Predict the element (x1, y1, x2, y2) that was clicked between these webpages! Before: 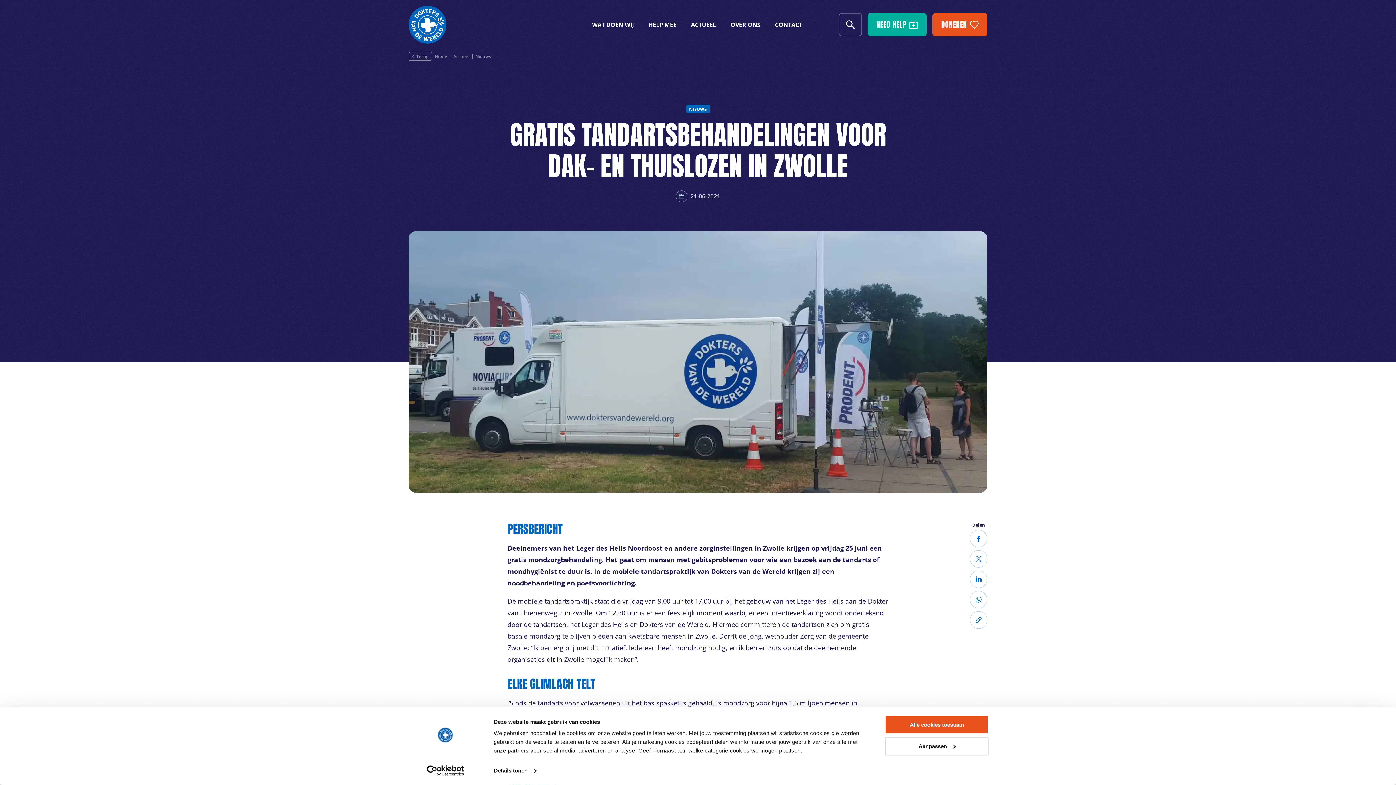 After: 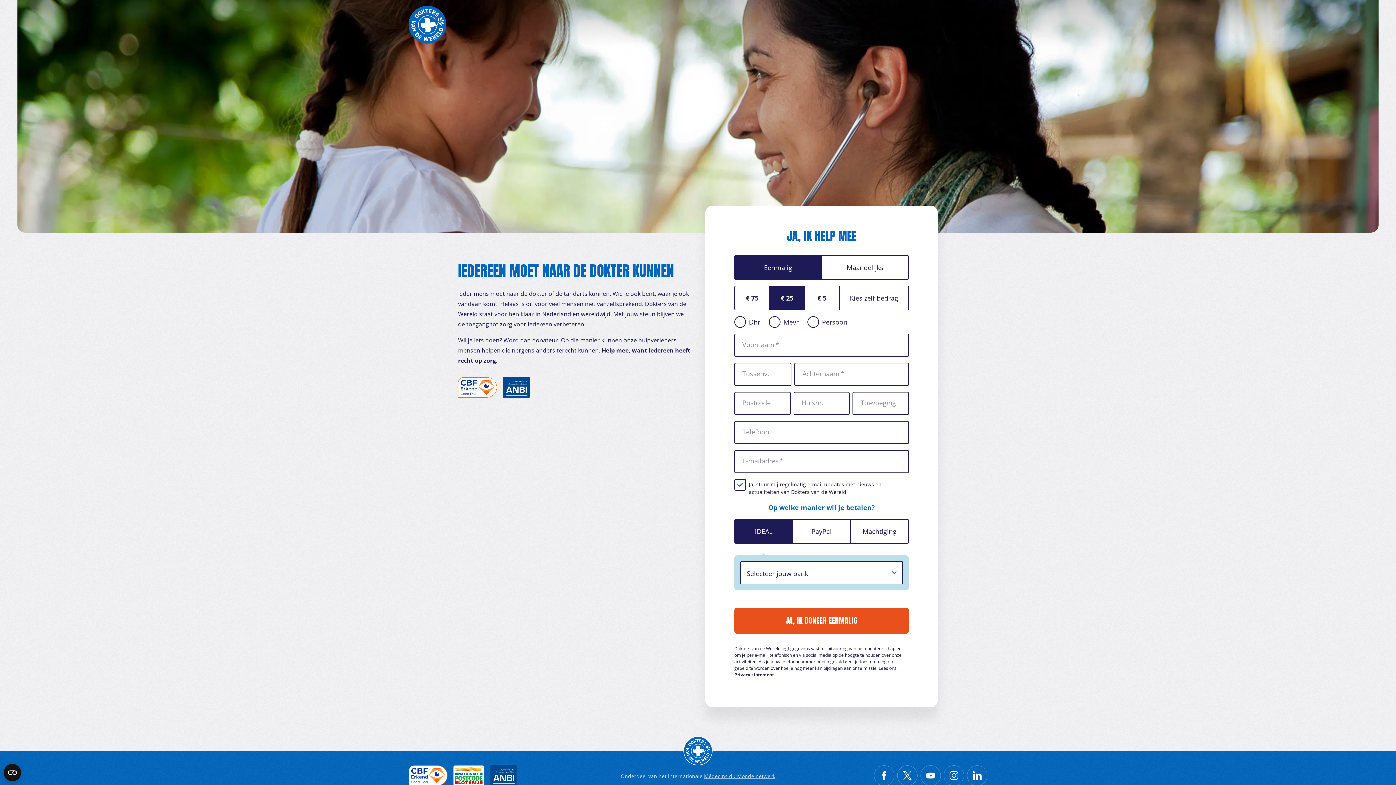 Action: bbox: (932, 13, 987, 36) label: DONEREN